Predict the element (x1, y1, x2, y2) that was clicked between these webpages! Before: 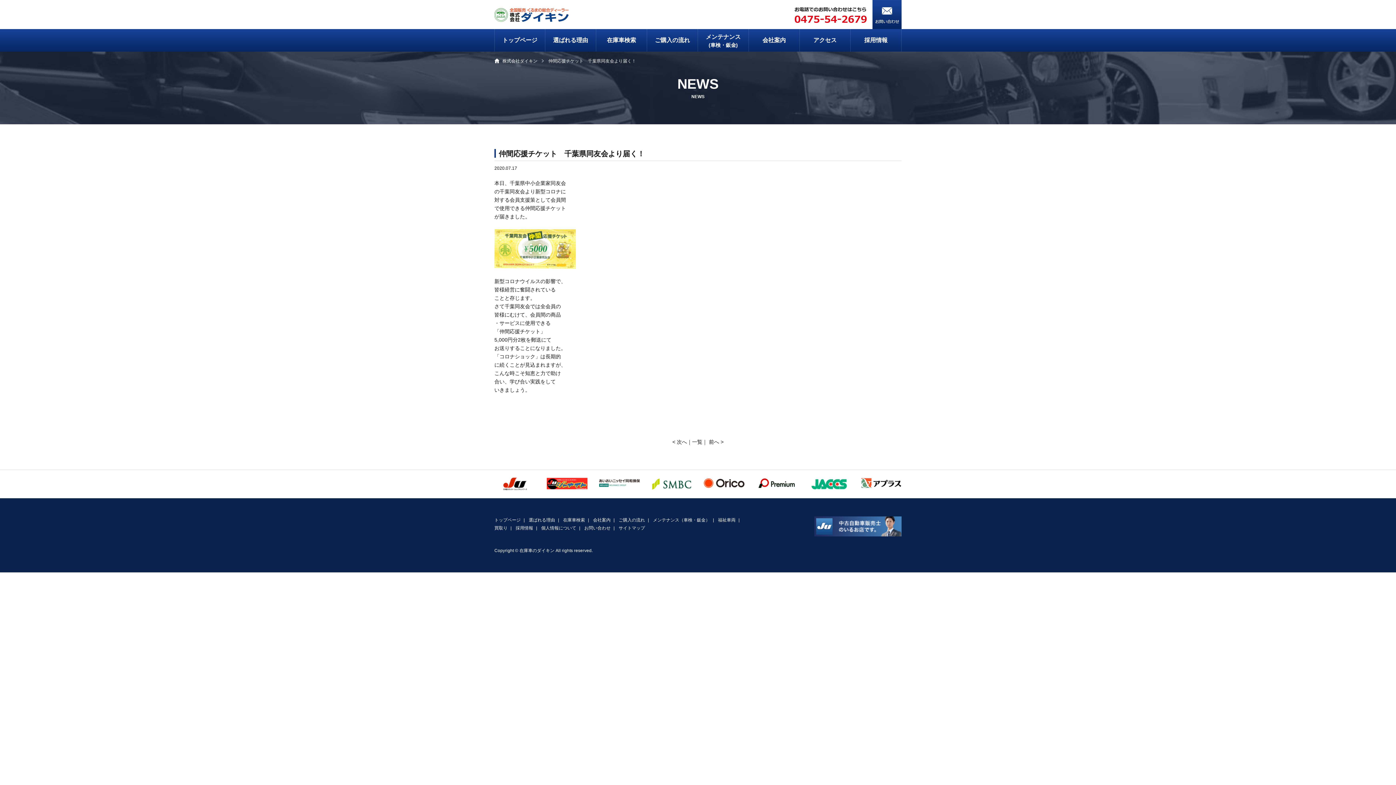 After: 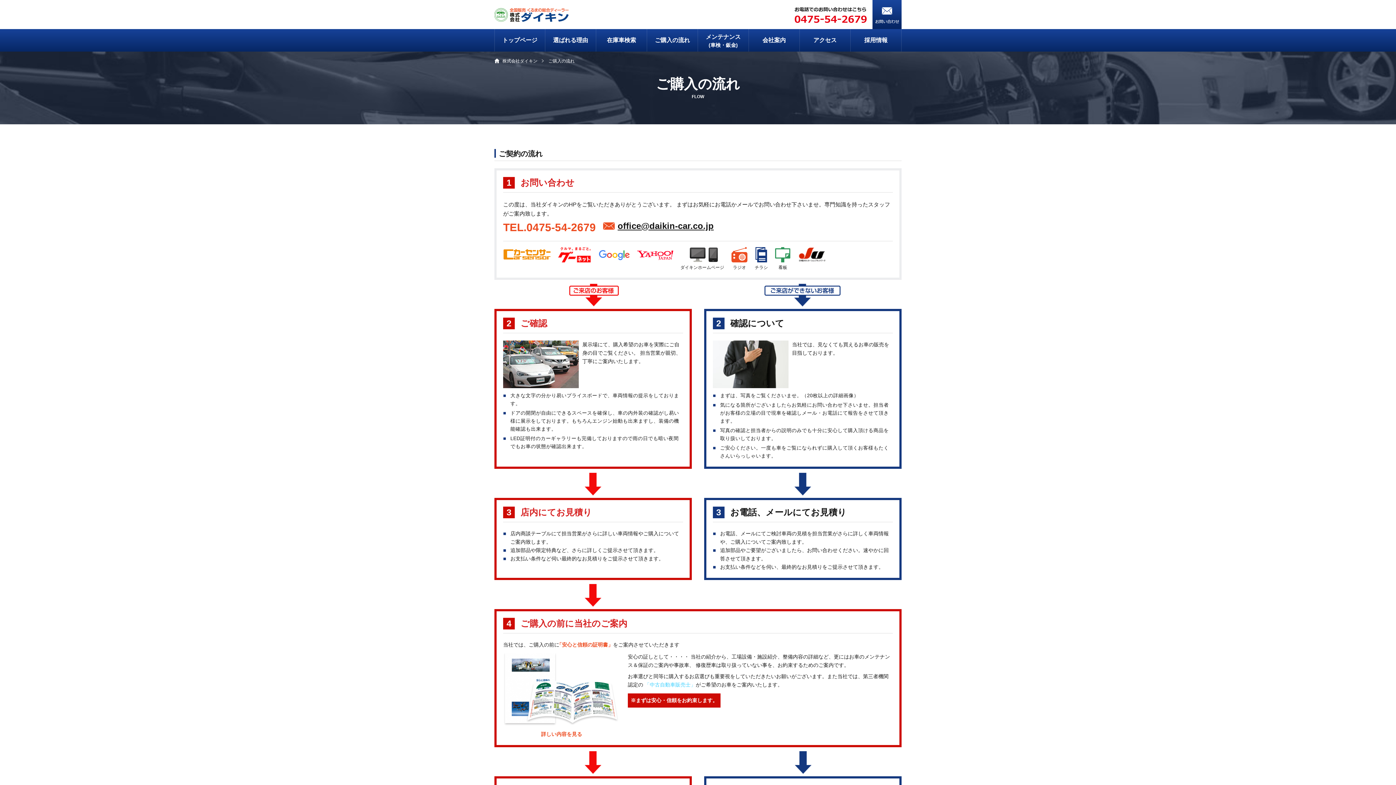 Action: bbox: (618, 517, 645, 522) label: ご購入の流れ